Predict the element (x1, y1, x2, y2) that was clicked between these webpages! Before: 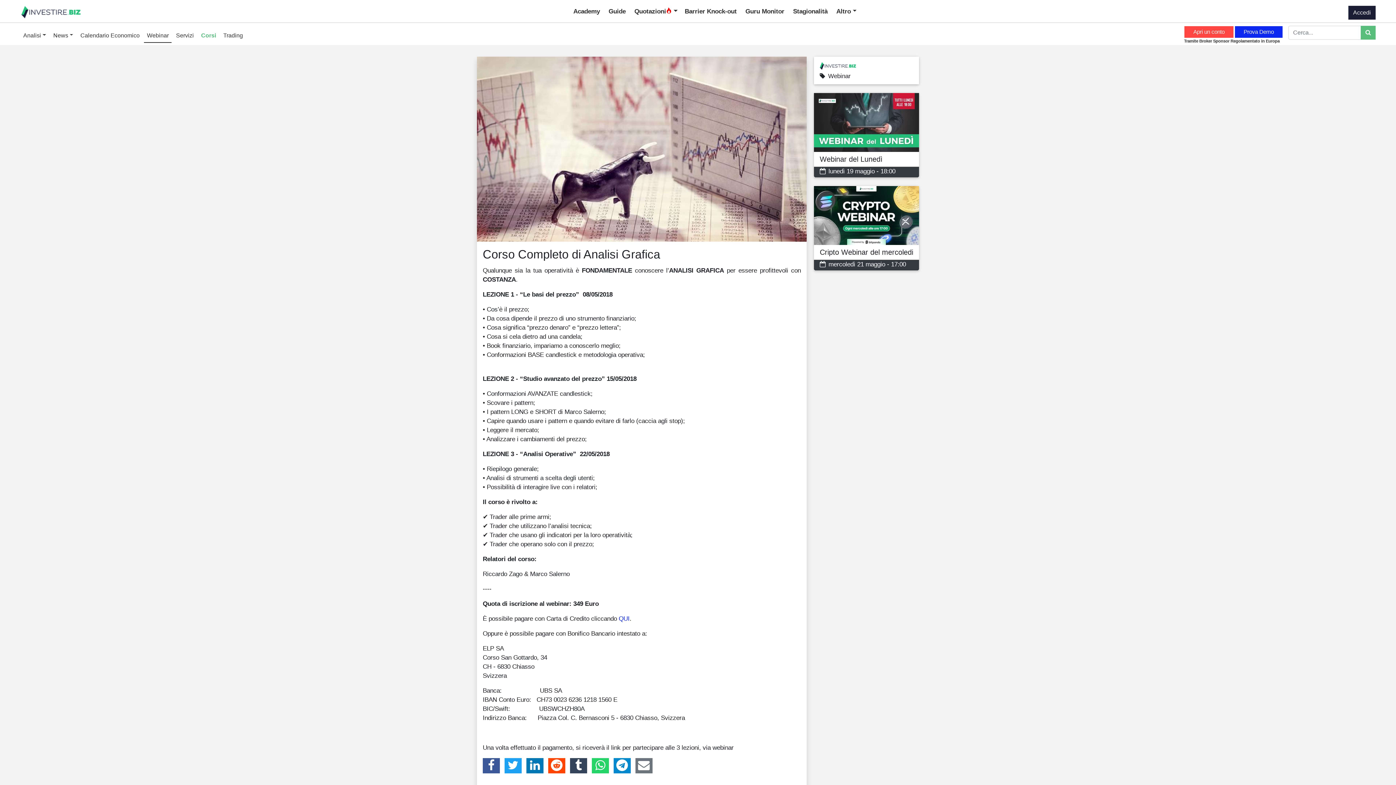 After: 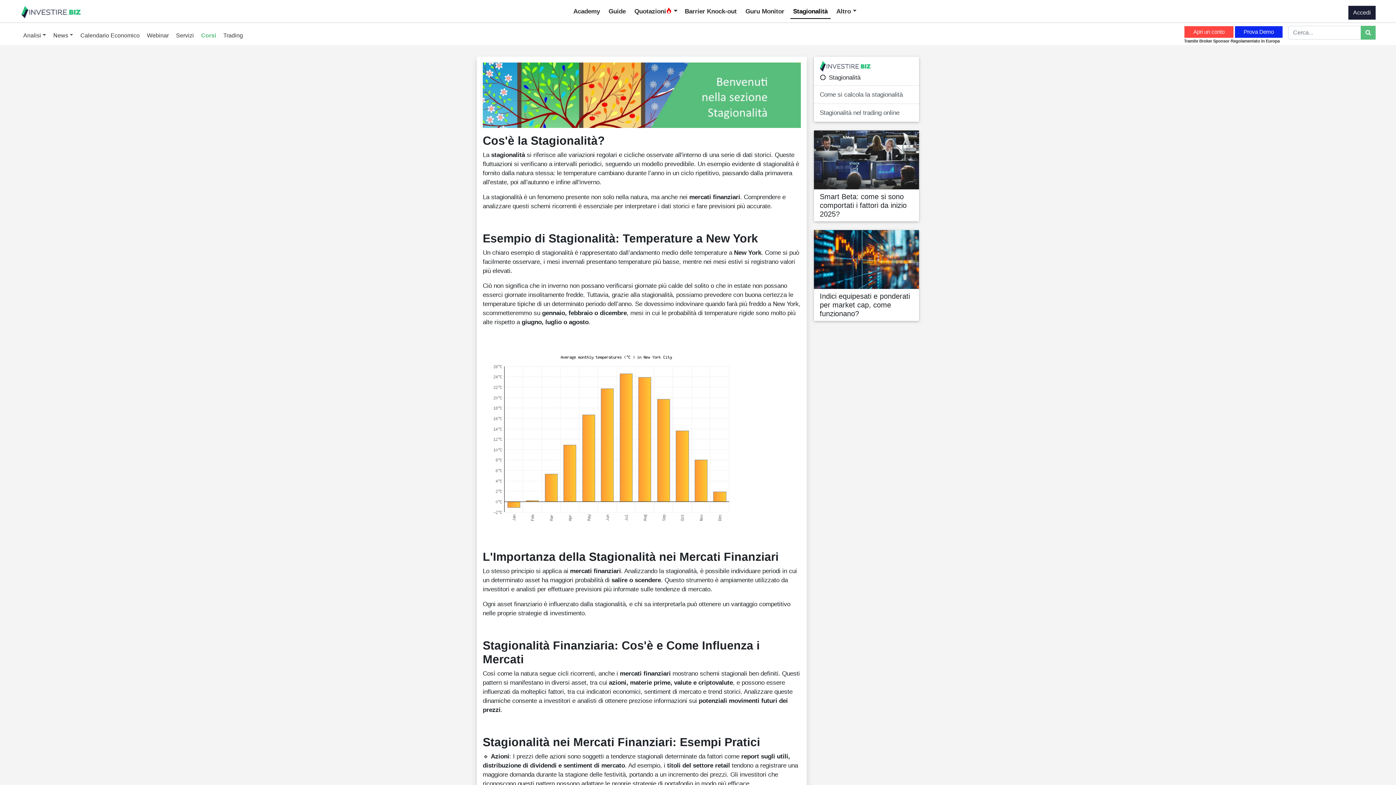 Action: label: Stagionalità bbox: (790, 3, 830, 18)